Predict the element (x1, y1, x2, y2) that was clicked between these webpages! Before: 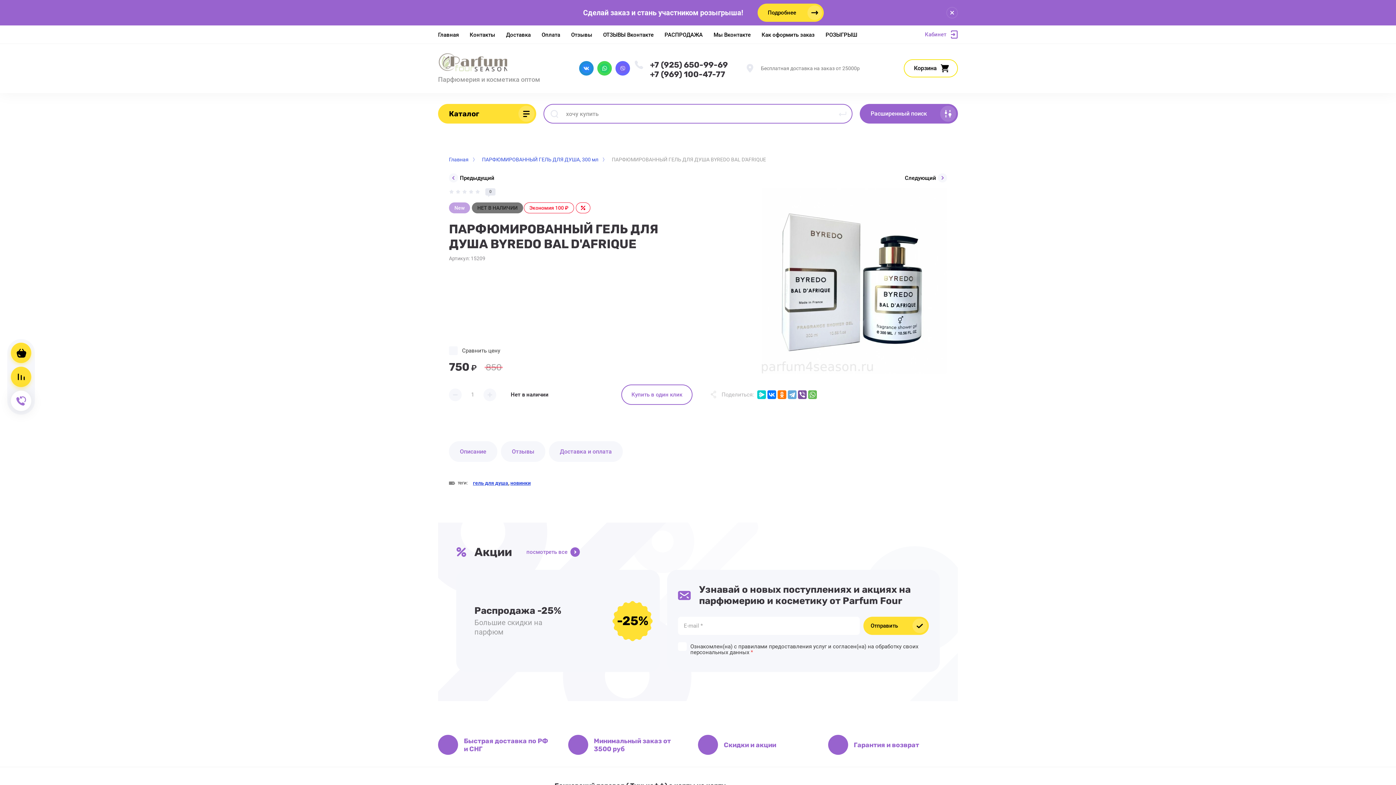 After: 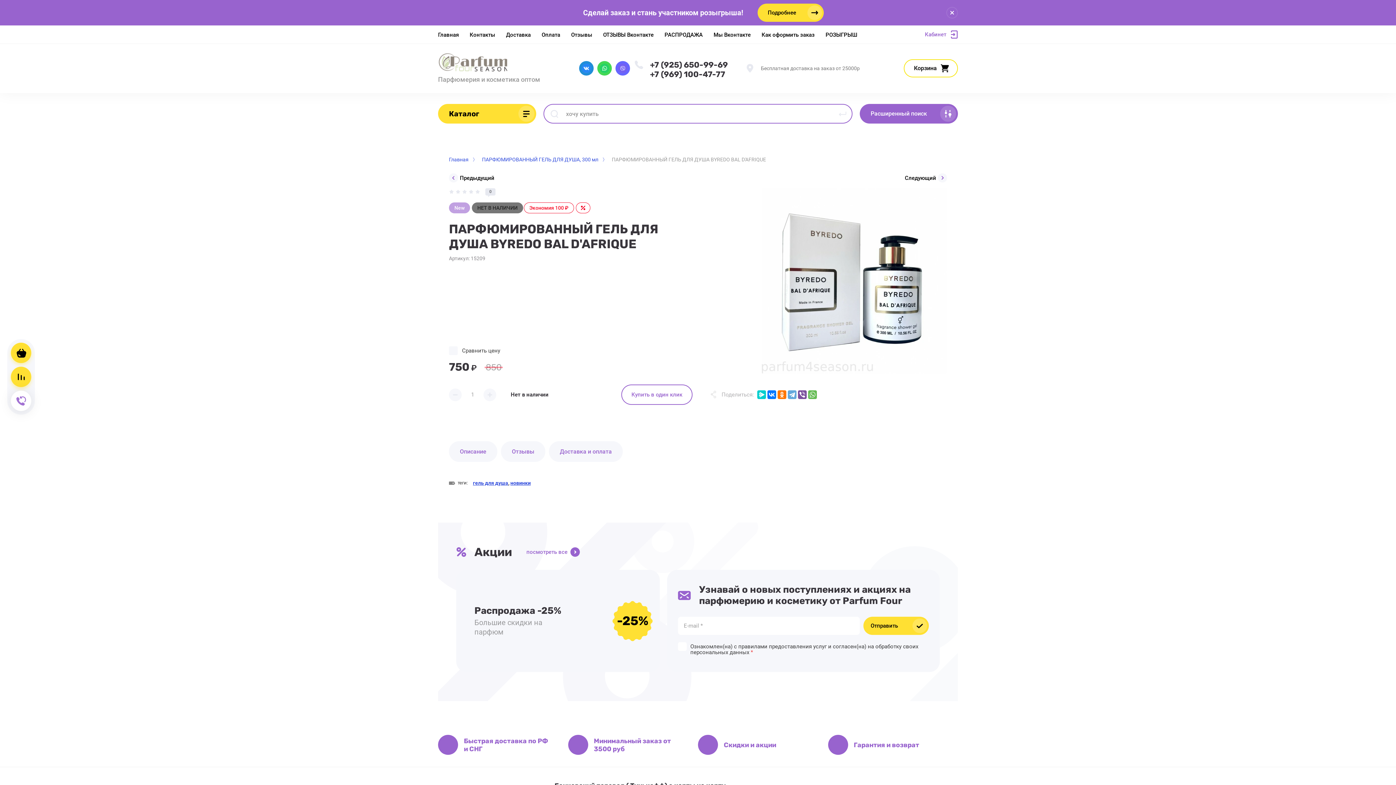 Action: bbox: (650, 69, 725, 79) label: +7 (969) 100-47-77